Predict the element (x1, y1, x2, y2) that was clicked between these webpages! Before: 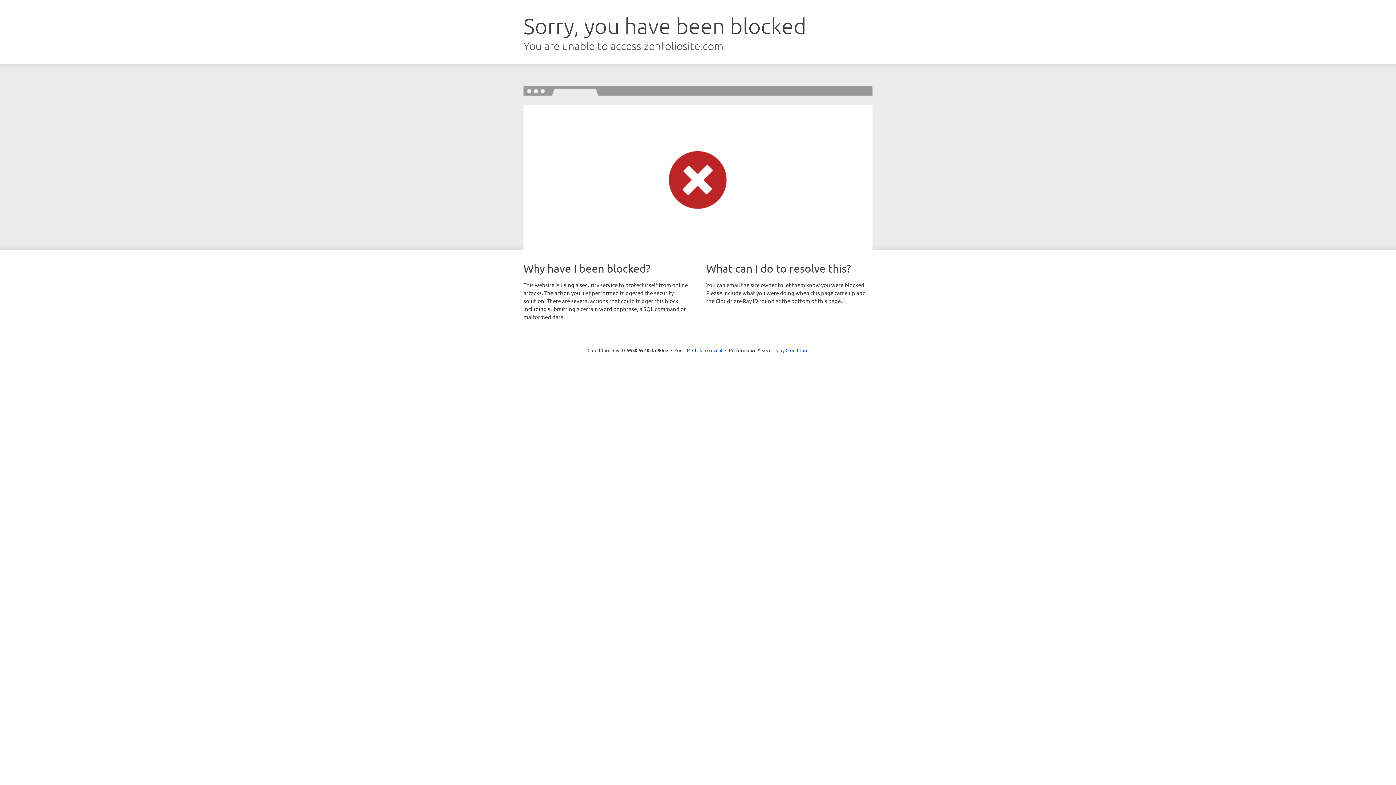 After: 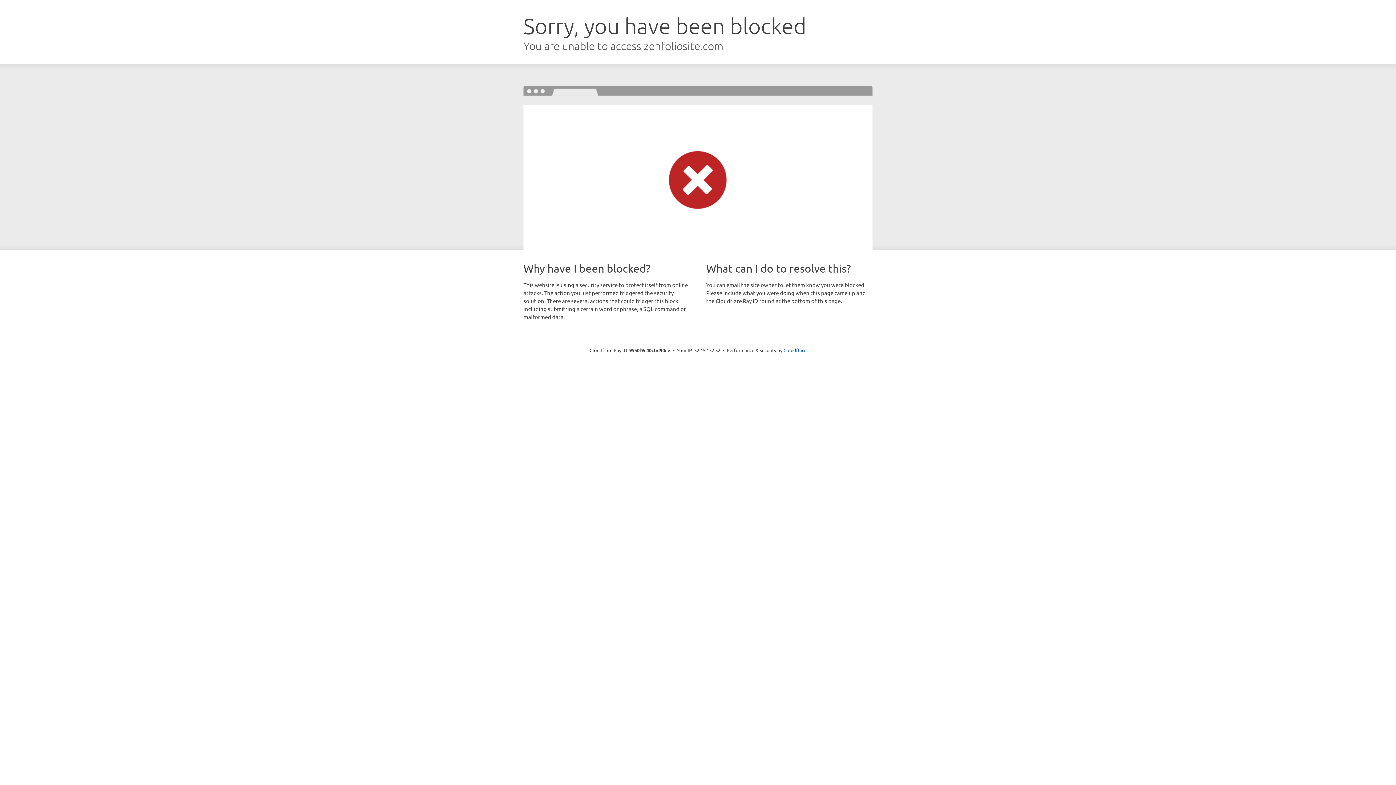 Action: label: Click to reveal bbox: (692, 346, 722, 353)